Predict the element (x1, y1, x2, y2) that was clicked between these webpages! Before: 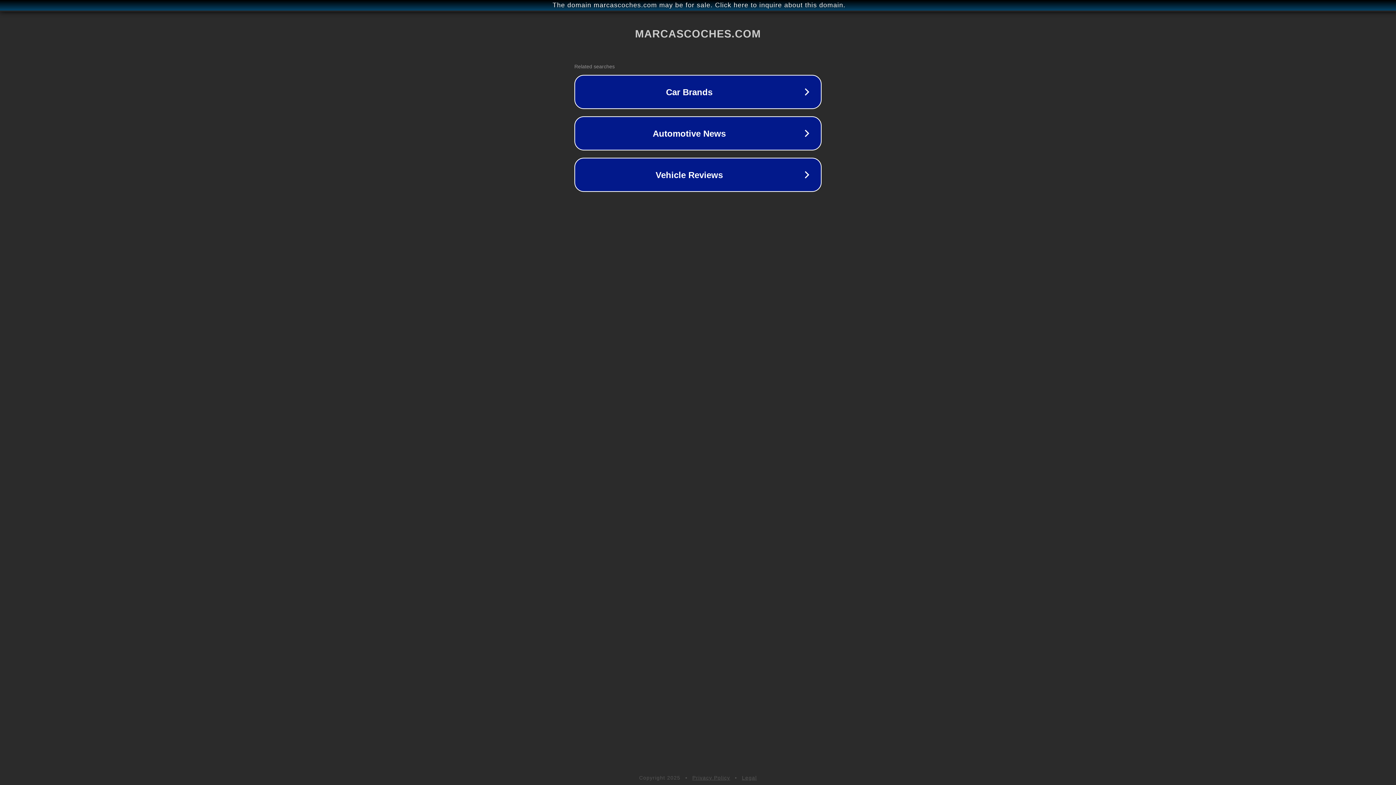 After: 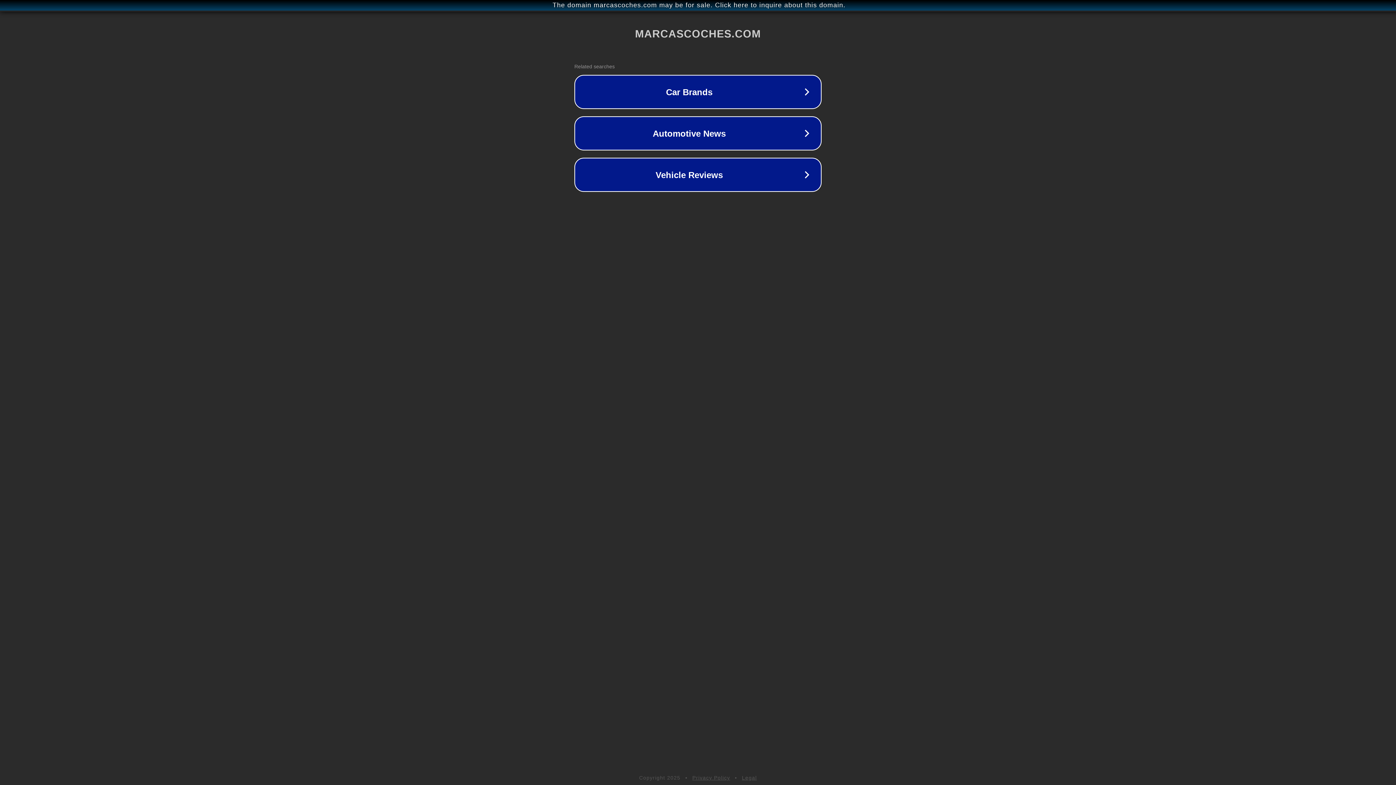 Action: bbox: (742, 775, 757, 781) label: Legal